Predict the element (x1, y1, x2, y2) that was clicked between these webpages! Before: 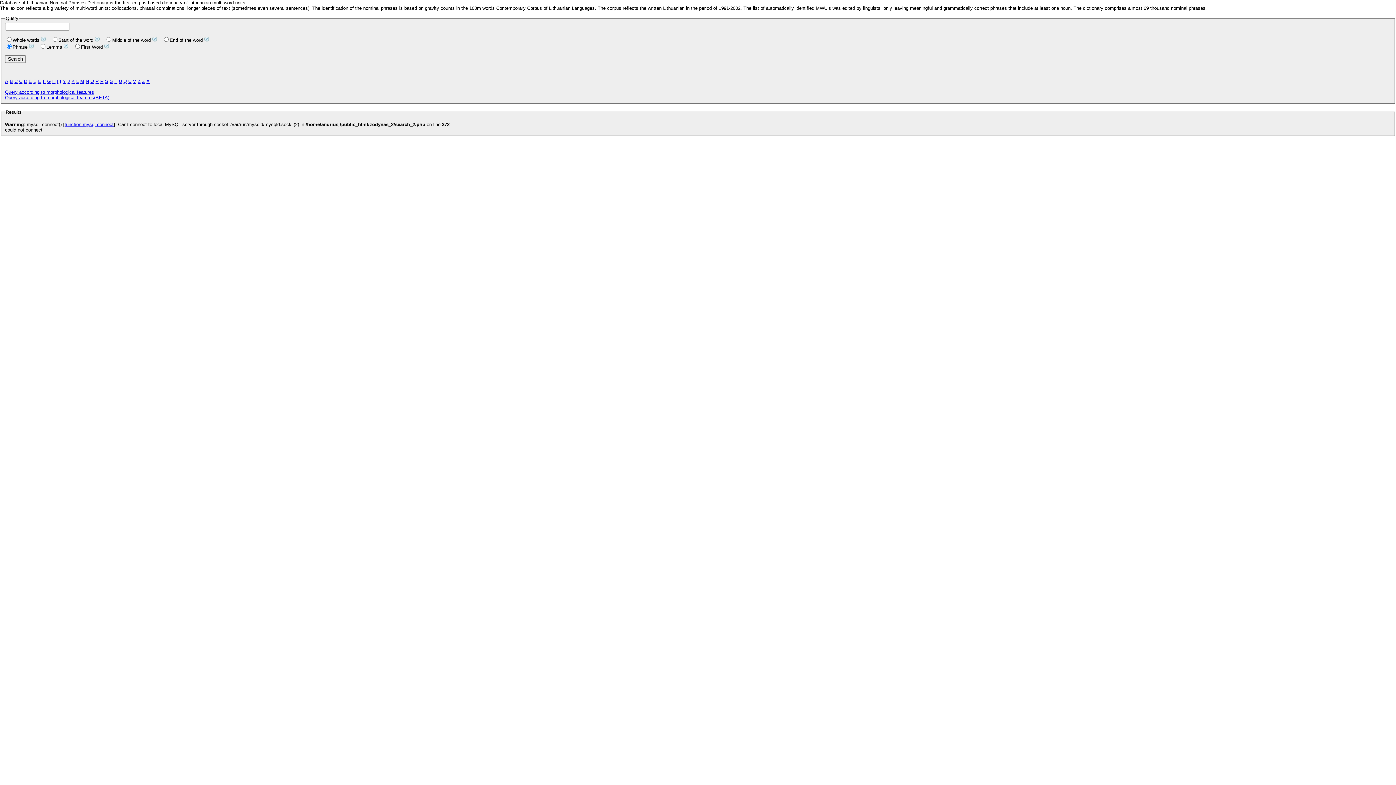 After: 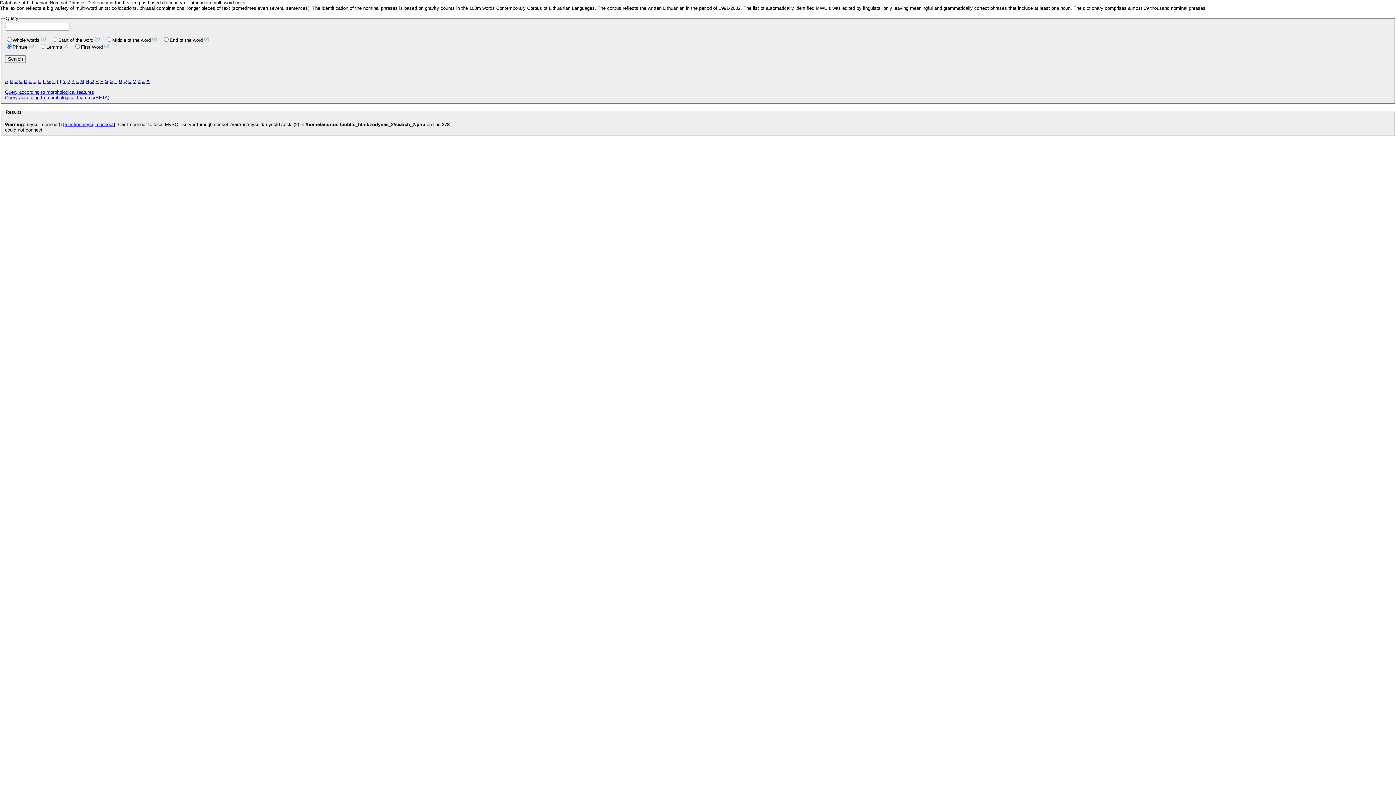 Action: bbox: (42, 78, 45, 83) label: F